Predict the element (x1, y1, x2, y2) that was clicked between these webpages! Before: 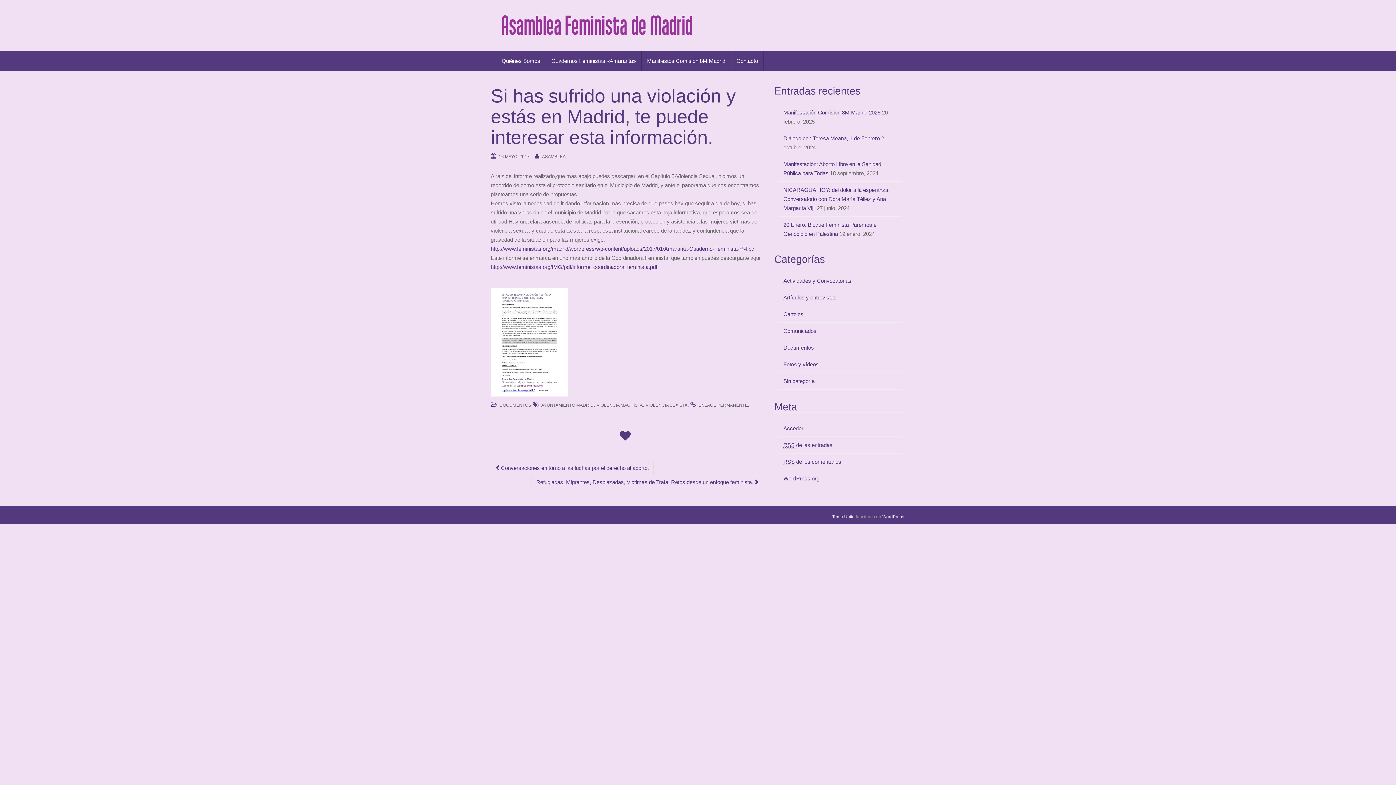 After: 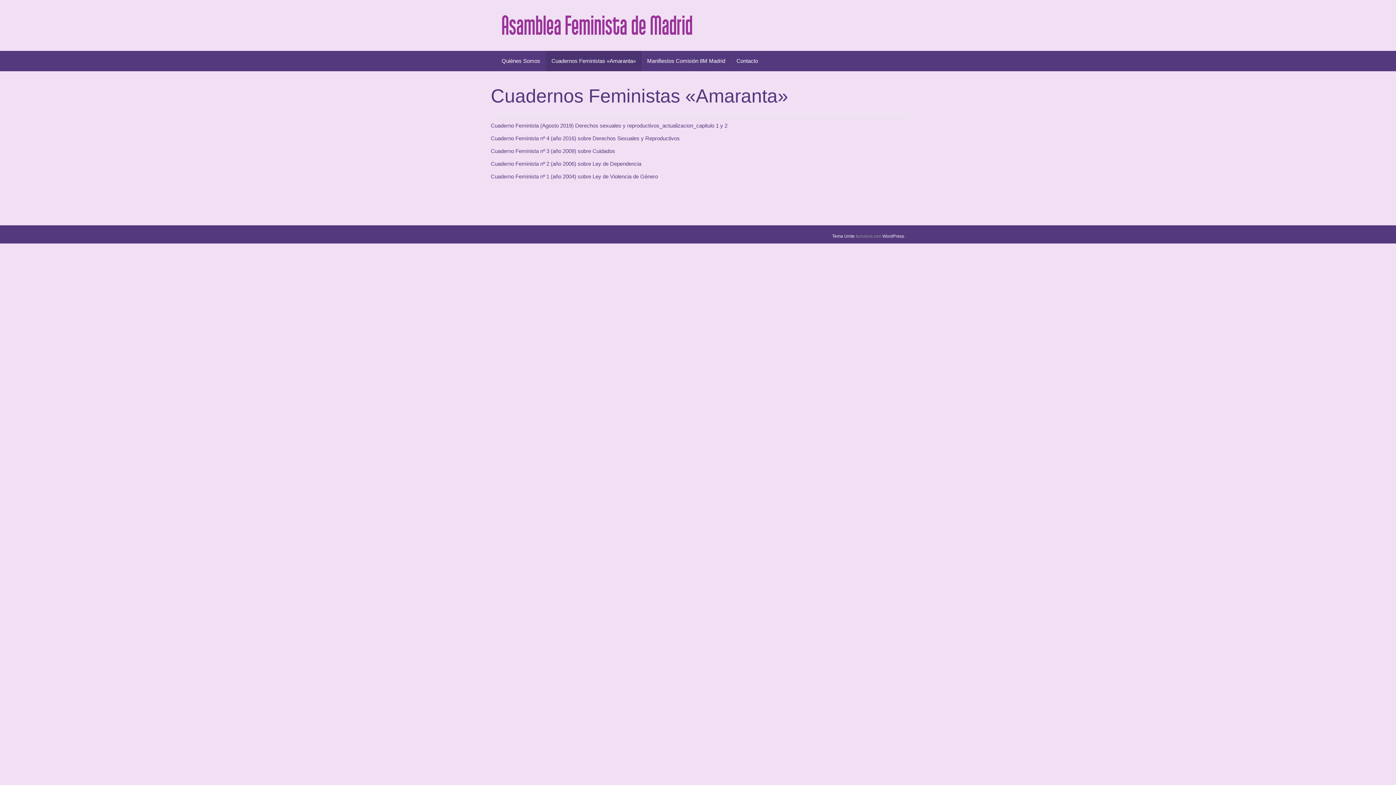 Action: label: Cuadernos Feministas «Amaranta» bbox: (546, 50, 641, 71)